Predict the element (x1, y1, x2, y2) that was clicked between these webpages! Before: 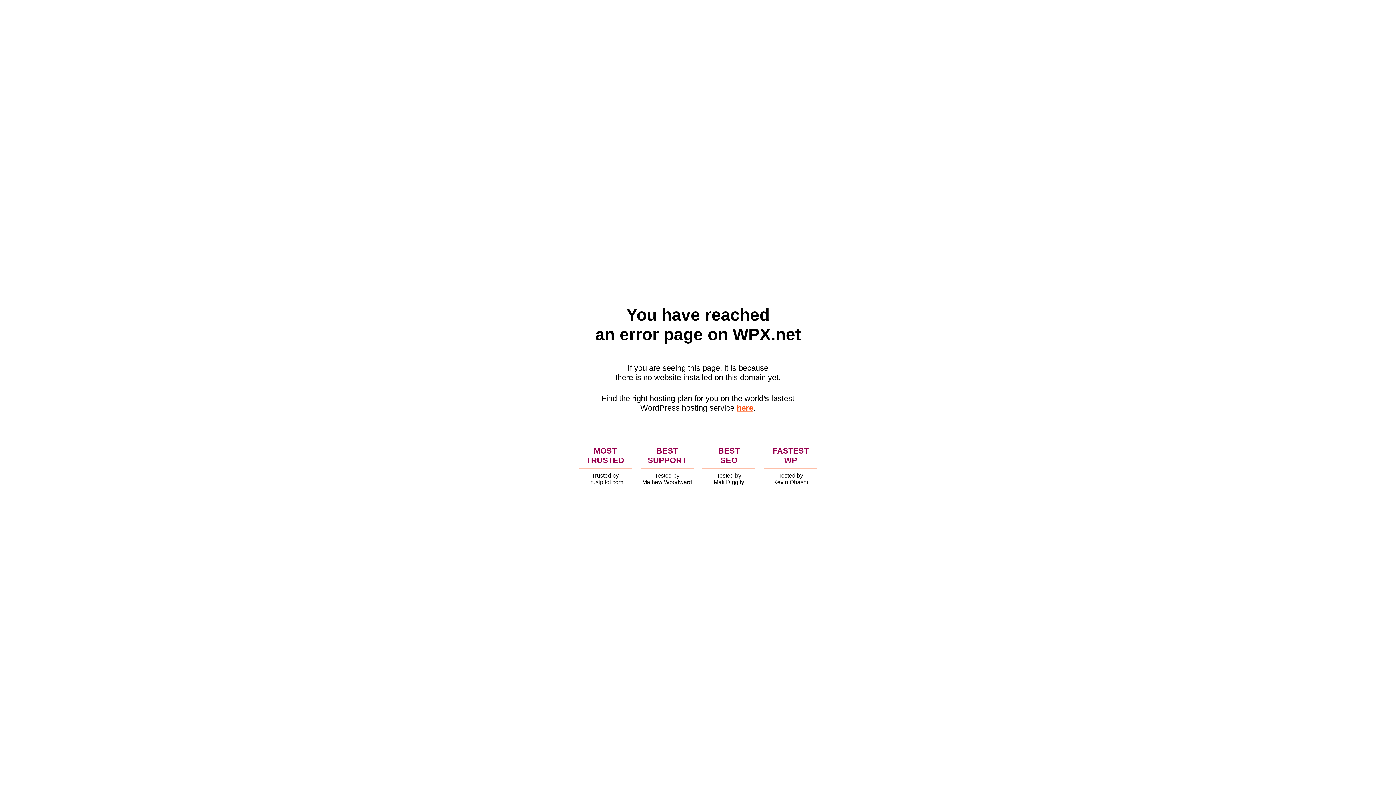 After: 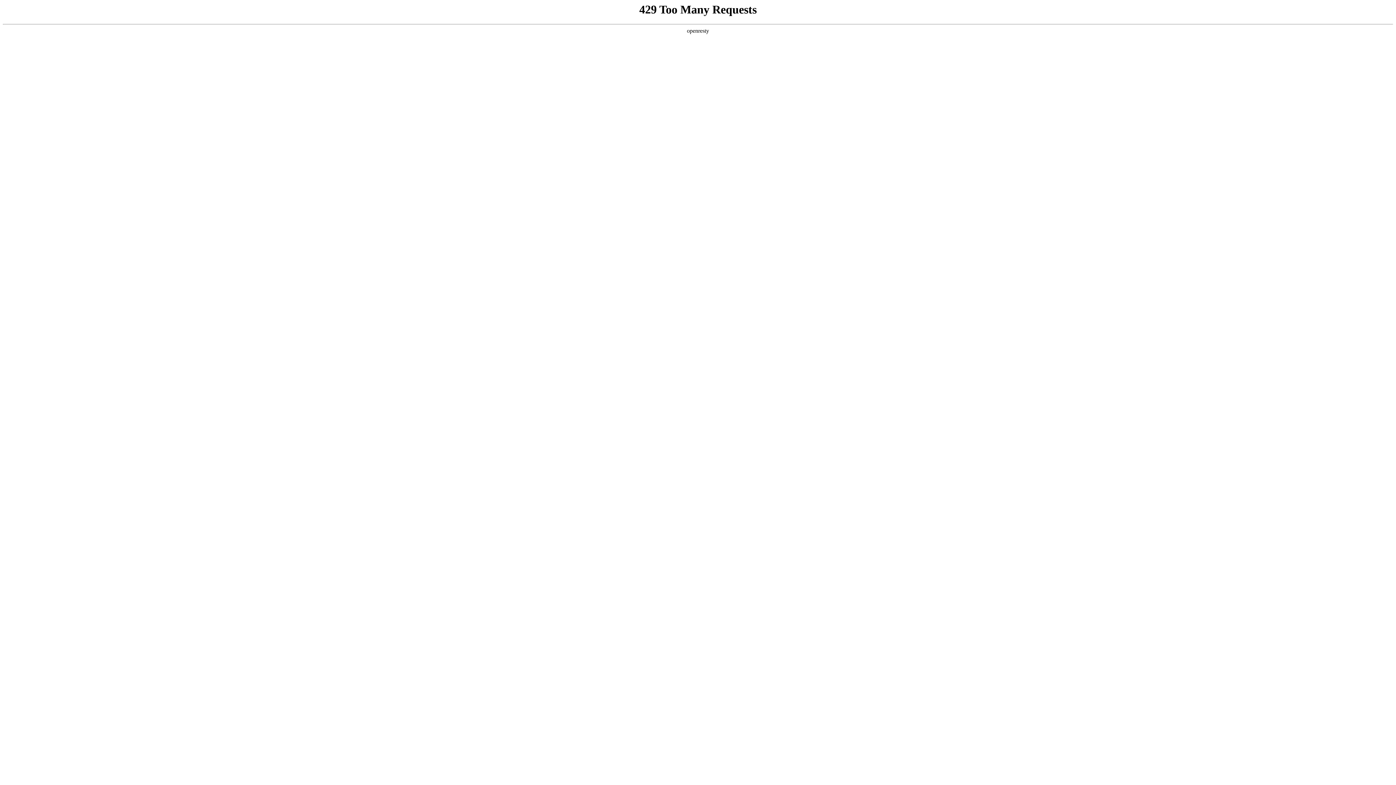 Action: bbox: (736, 403, 753, 412) label: here